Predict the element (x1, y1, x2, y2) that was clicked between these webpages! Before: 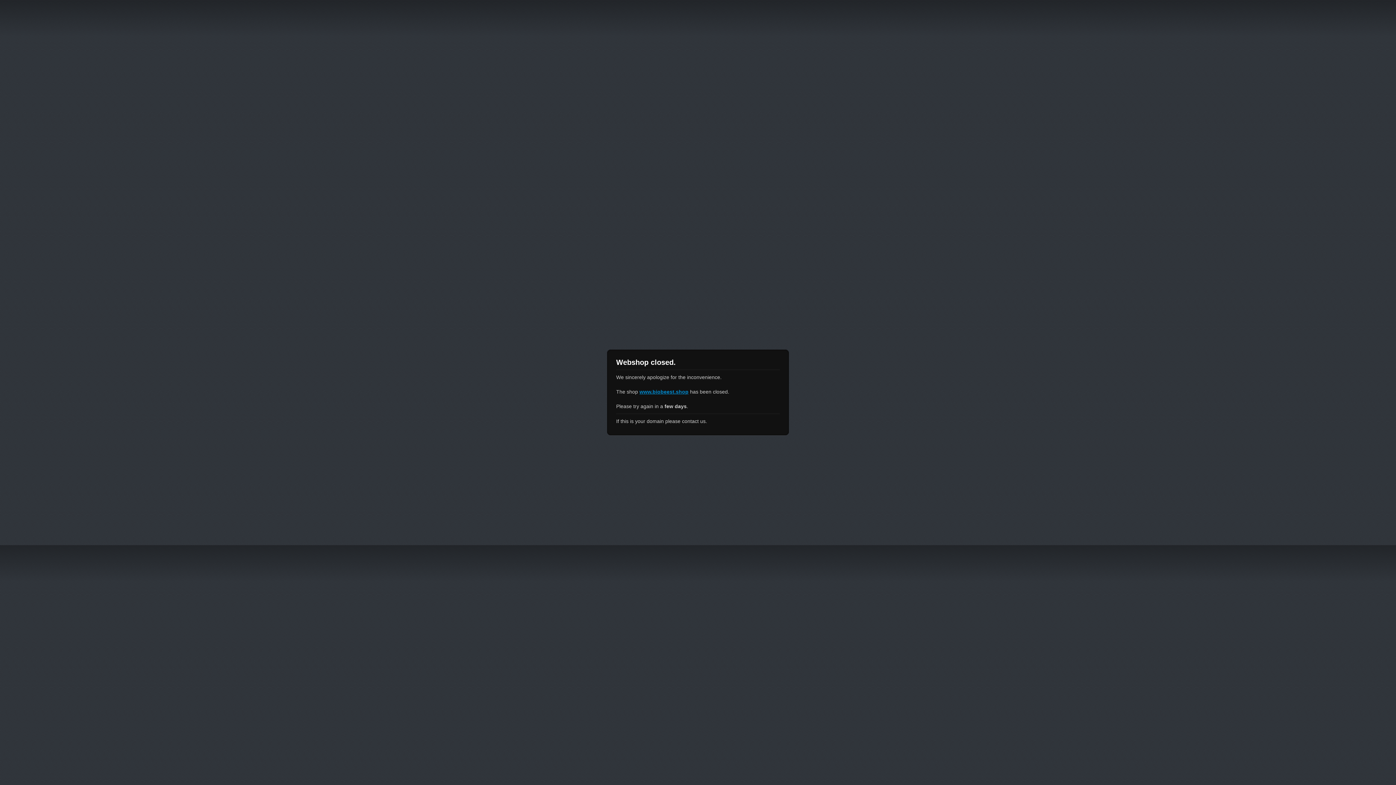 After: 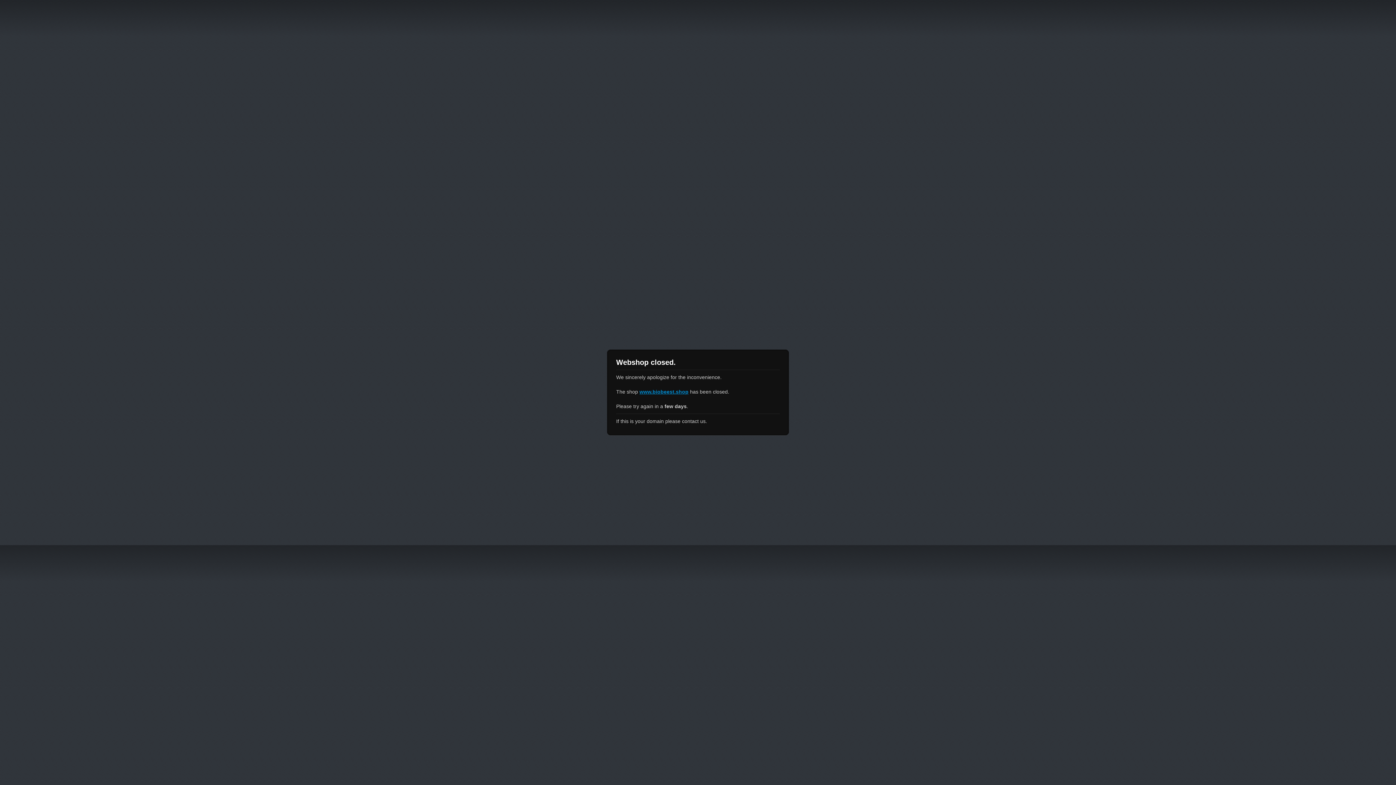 Action: label: www.biobeest.shop bbox: (639, 389, 688, 394)